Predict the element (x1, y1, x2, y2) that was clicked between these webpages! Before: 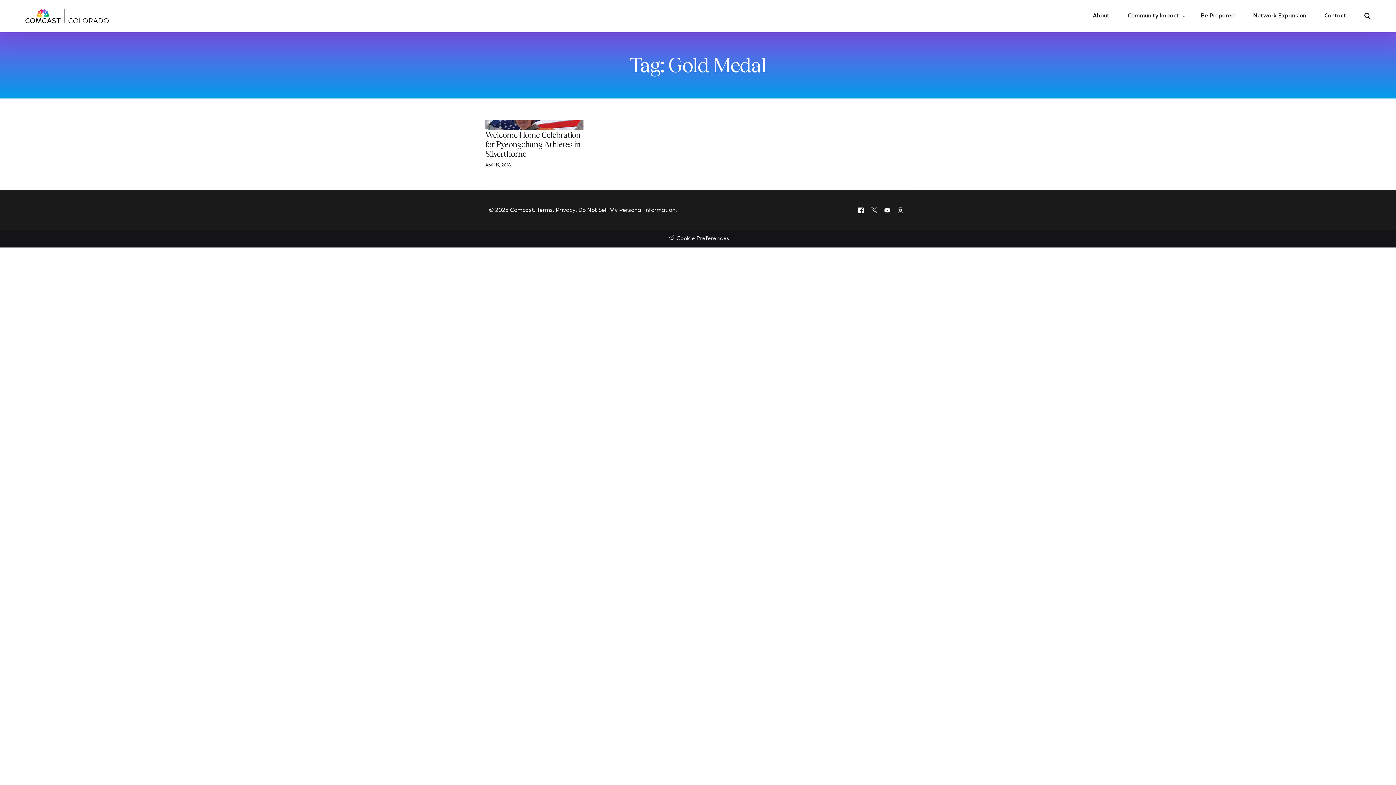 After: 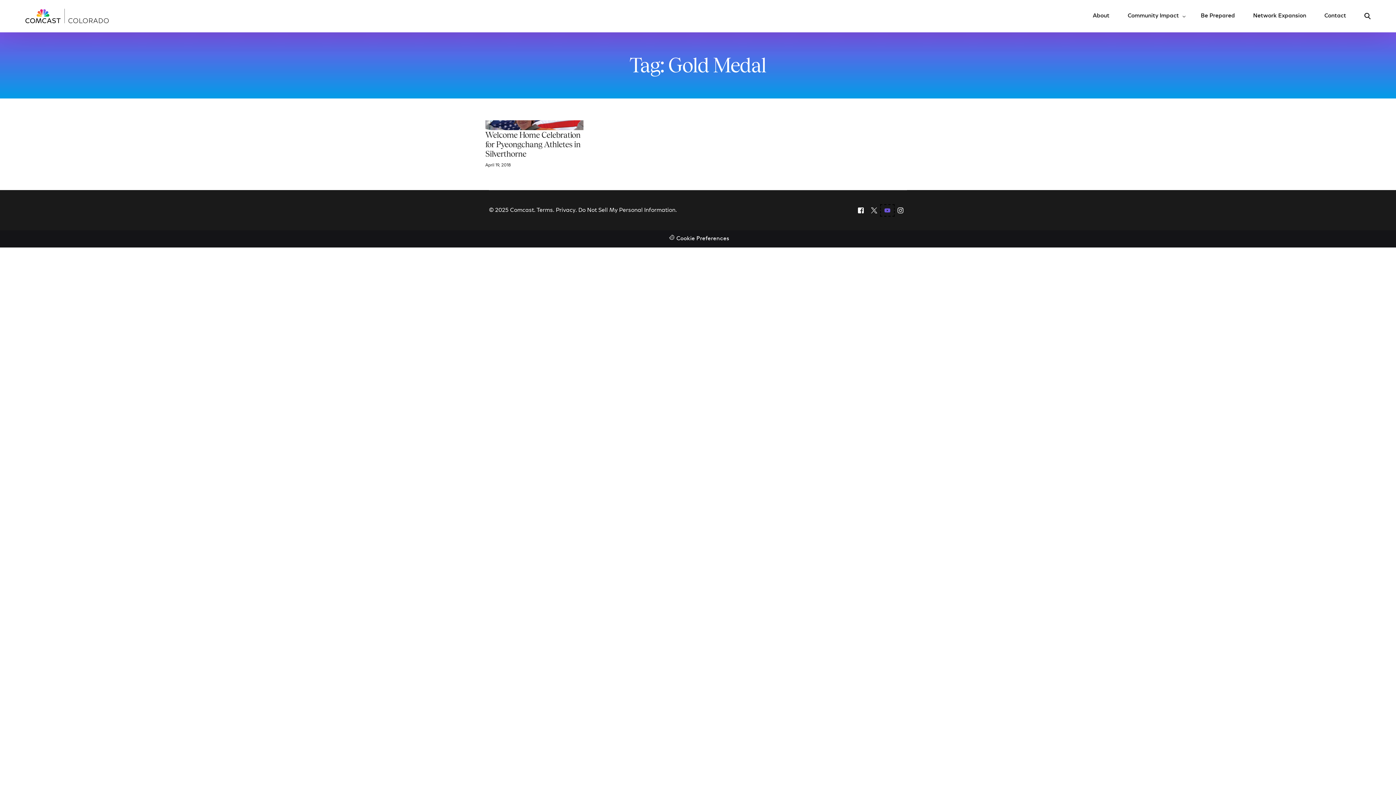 Action: bbox: (881, 205, 894, 216) label: Youtube